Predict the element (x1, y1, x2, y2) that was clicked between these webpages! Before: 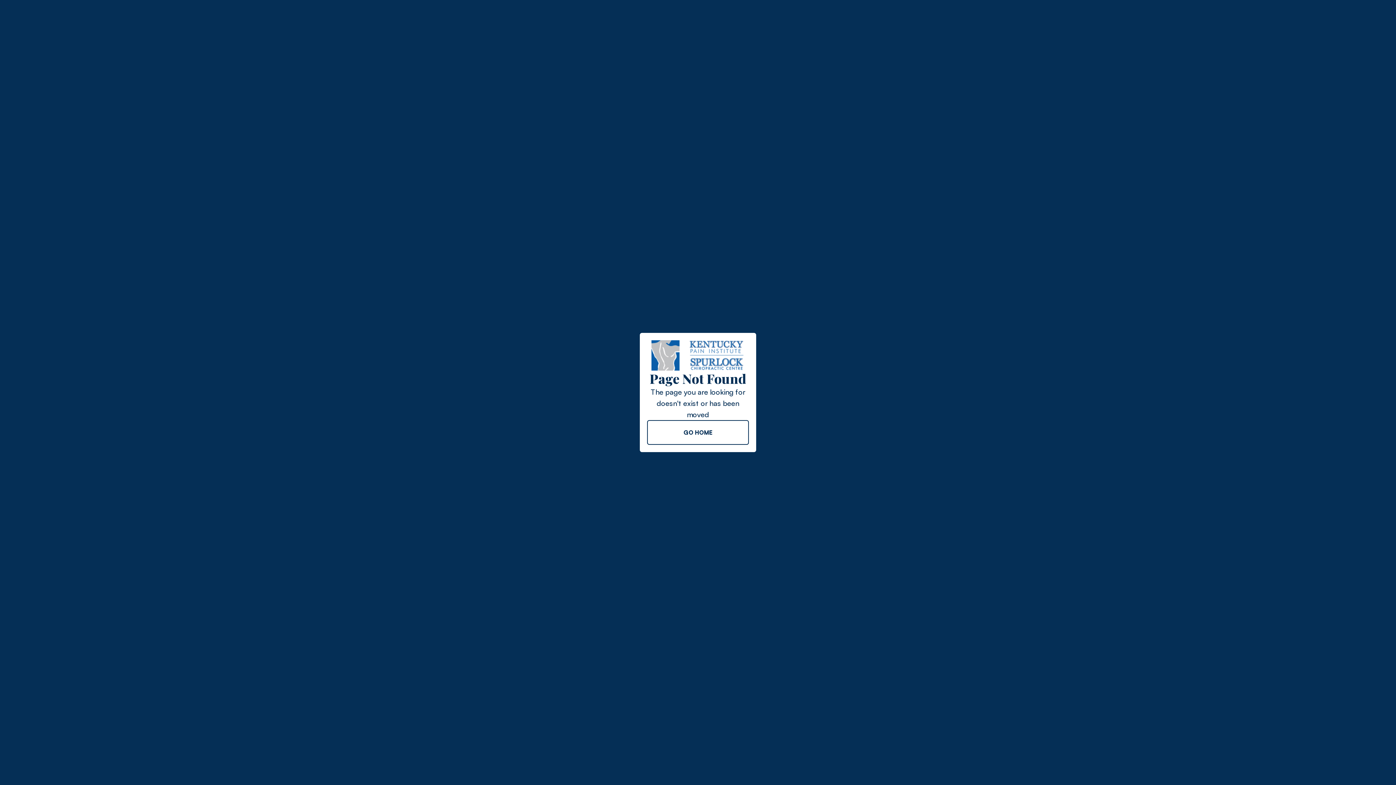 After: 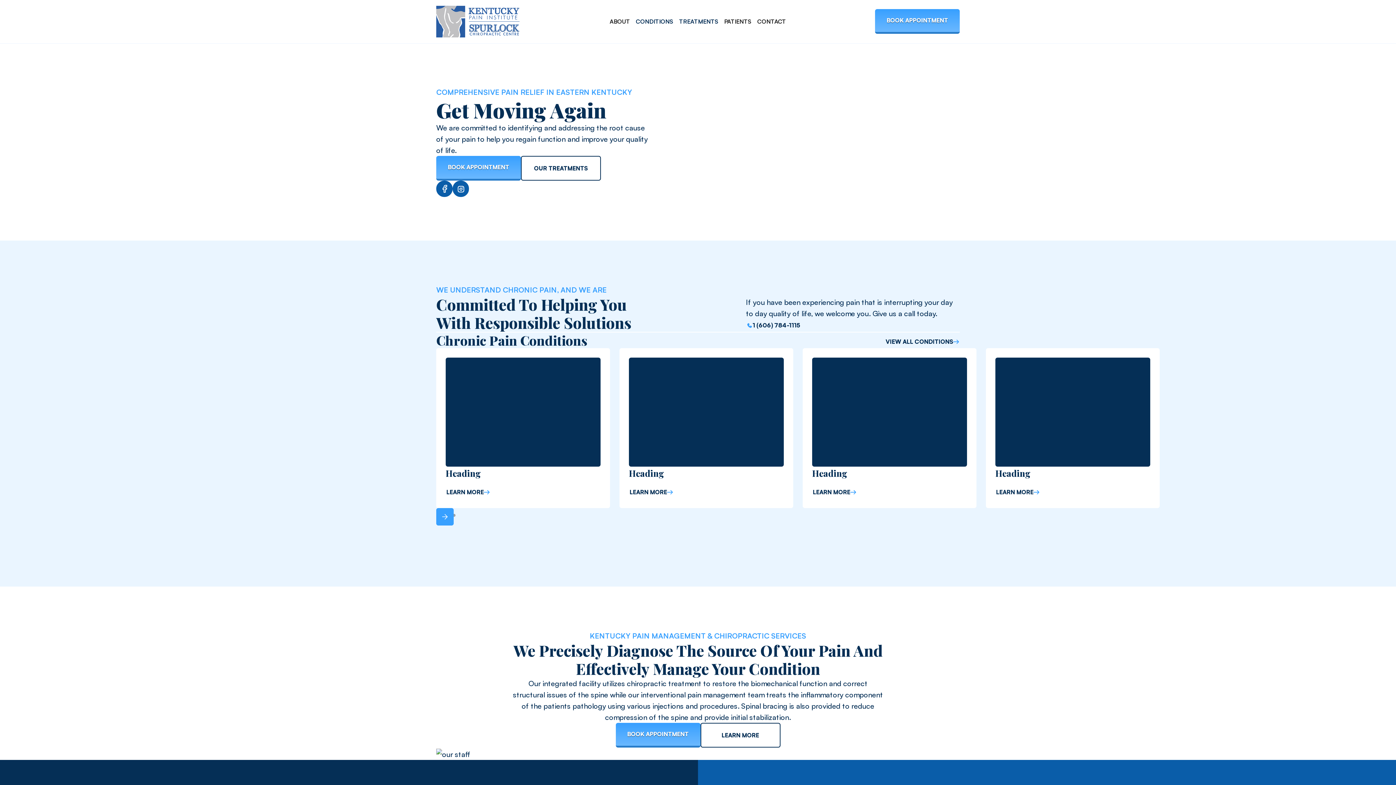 Action: label: GO HOME bbox: (647, 420, 749, 445)